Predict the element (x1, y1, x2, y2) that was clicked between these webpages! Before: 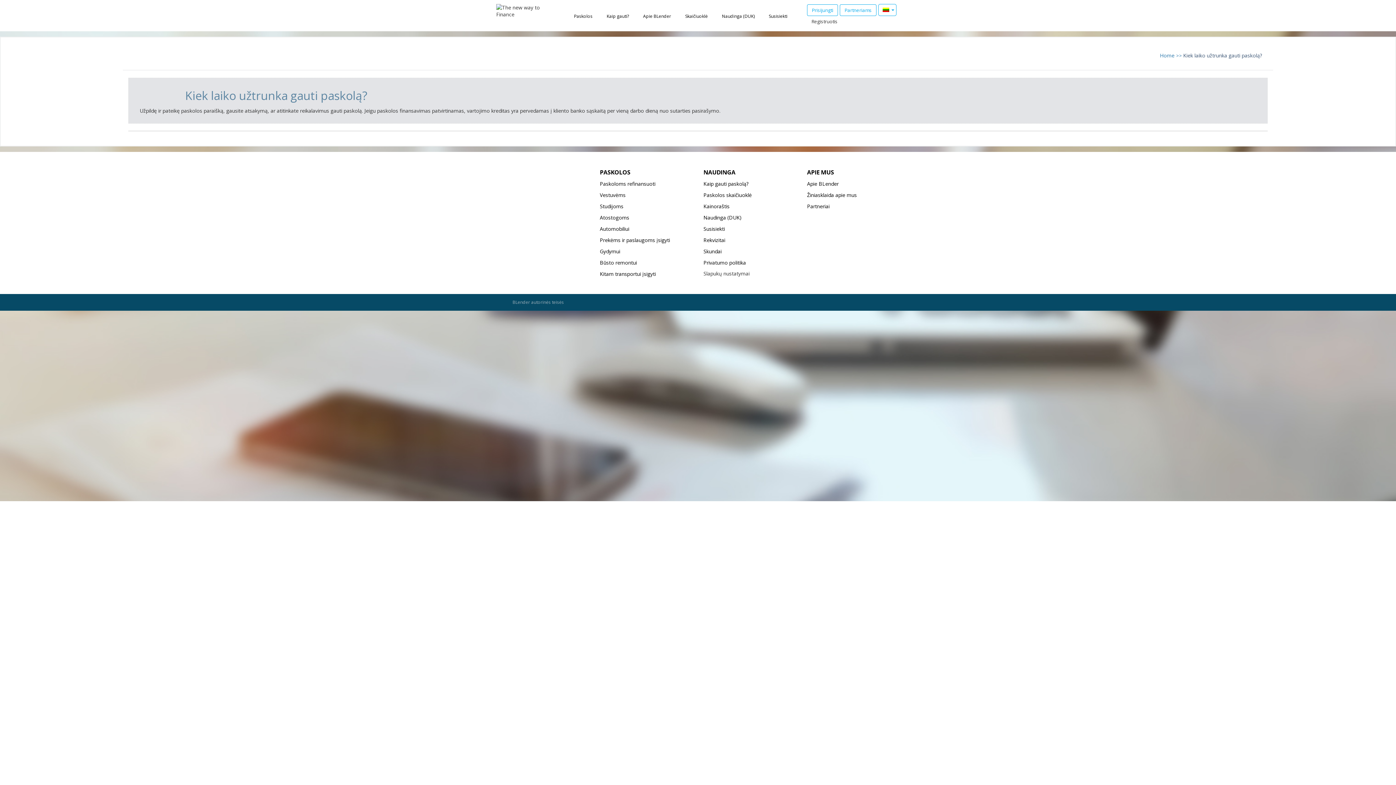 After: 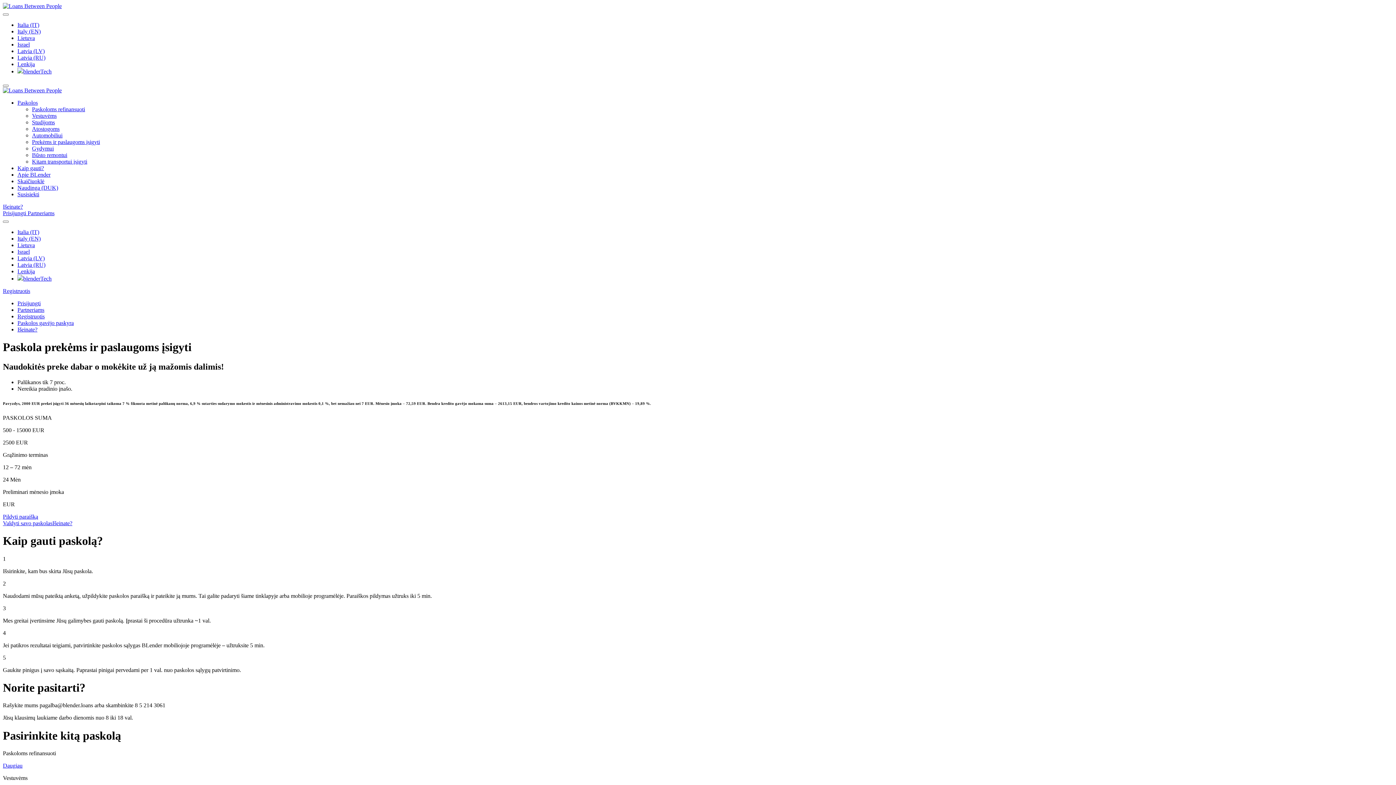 Action: bbox: (600, 236, 670, 243) label: Prekėms ir paslaugoms įsigyti